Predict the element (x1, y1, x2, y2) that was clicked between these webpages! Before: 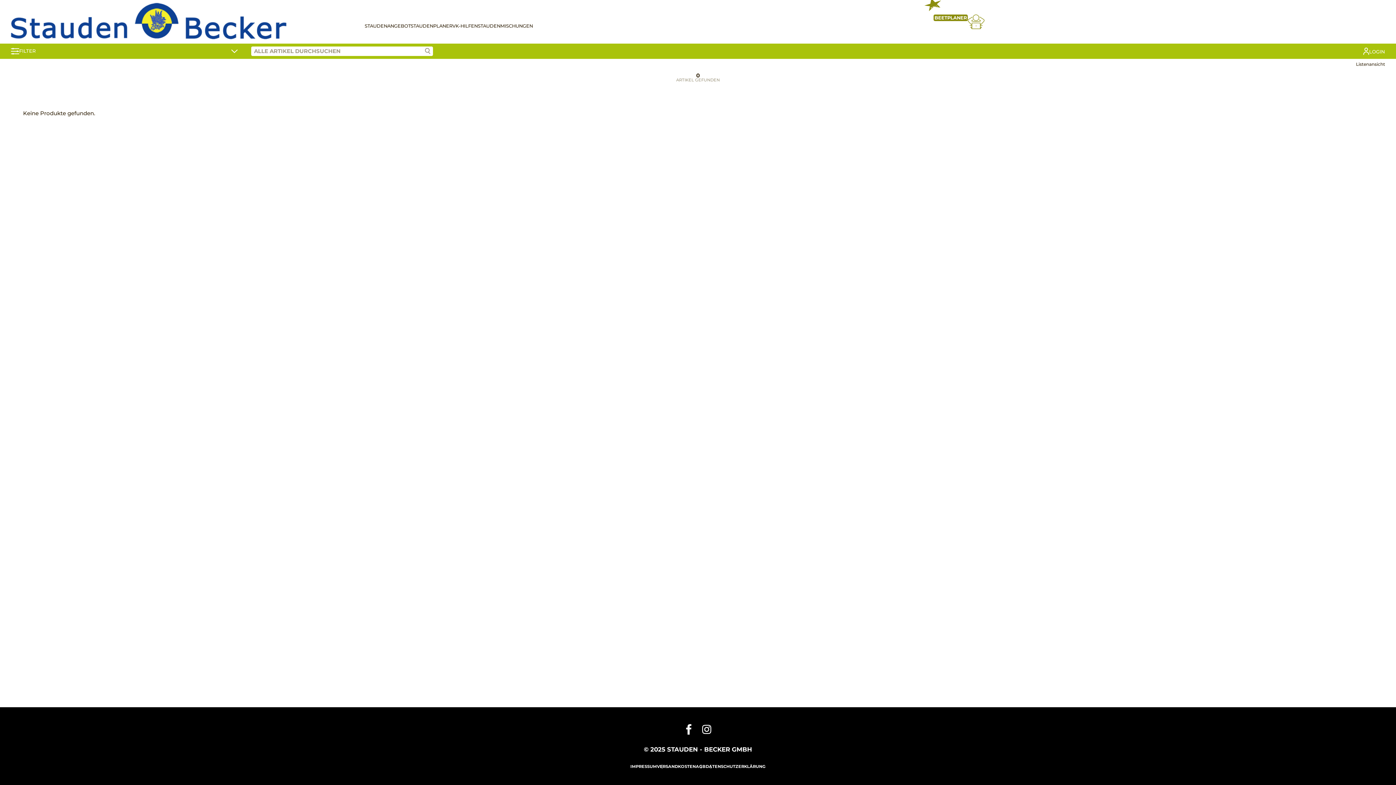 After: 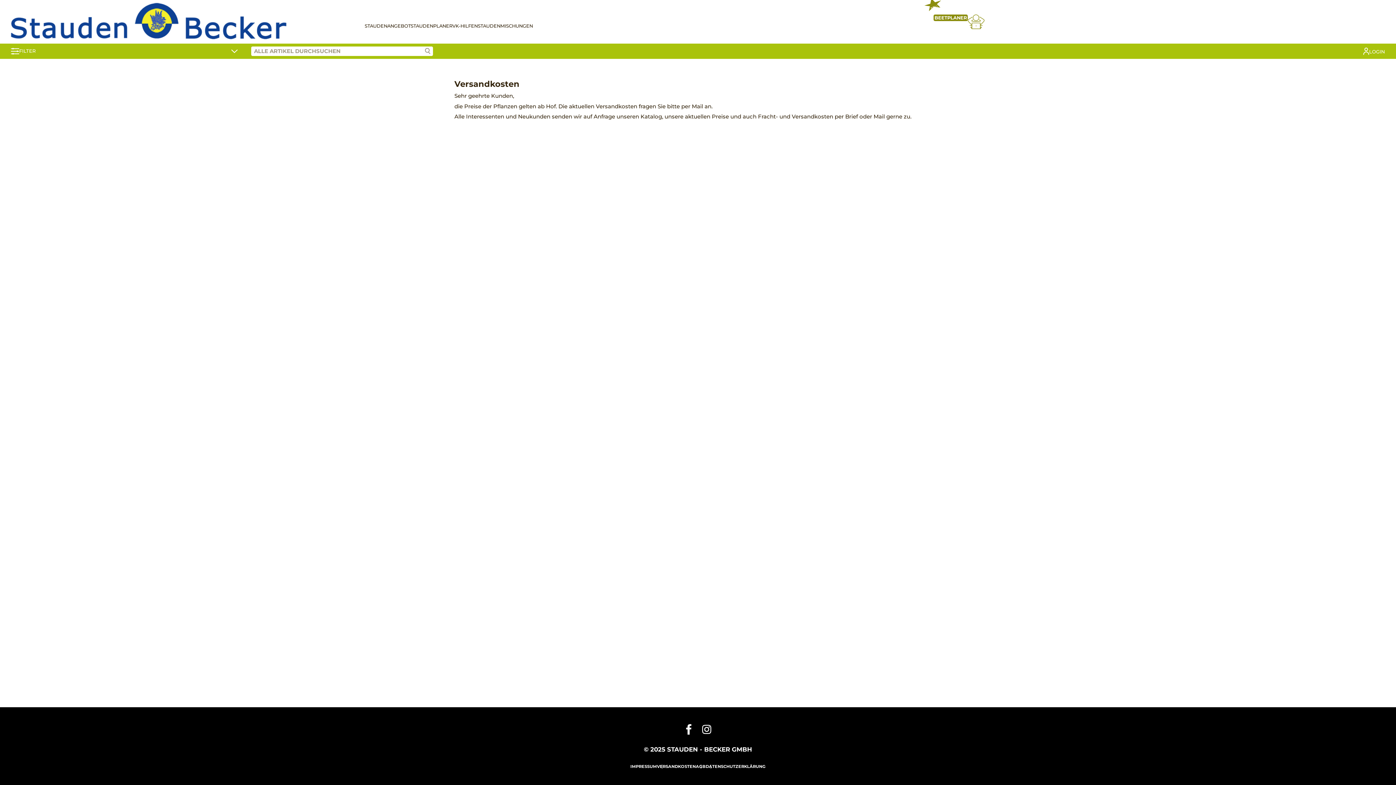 Action: bbox: (657, 764, 696, 769) label: VERSANDKOSTEN